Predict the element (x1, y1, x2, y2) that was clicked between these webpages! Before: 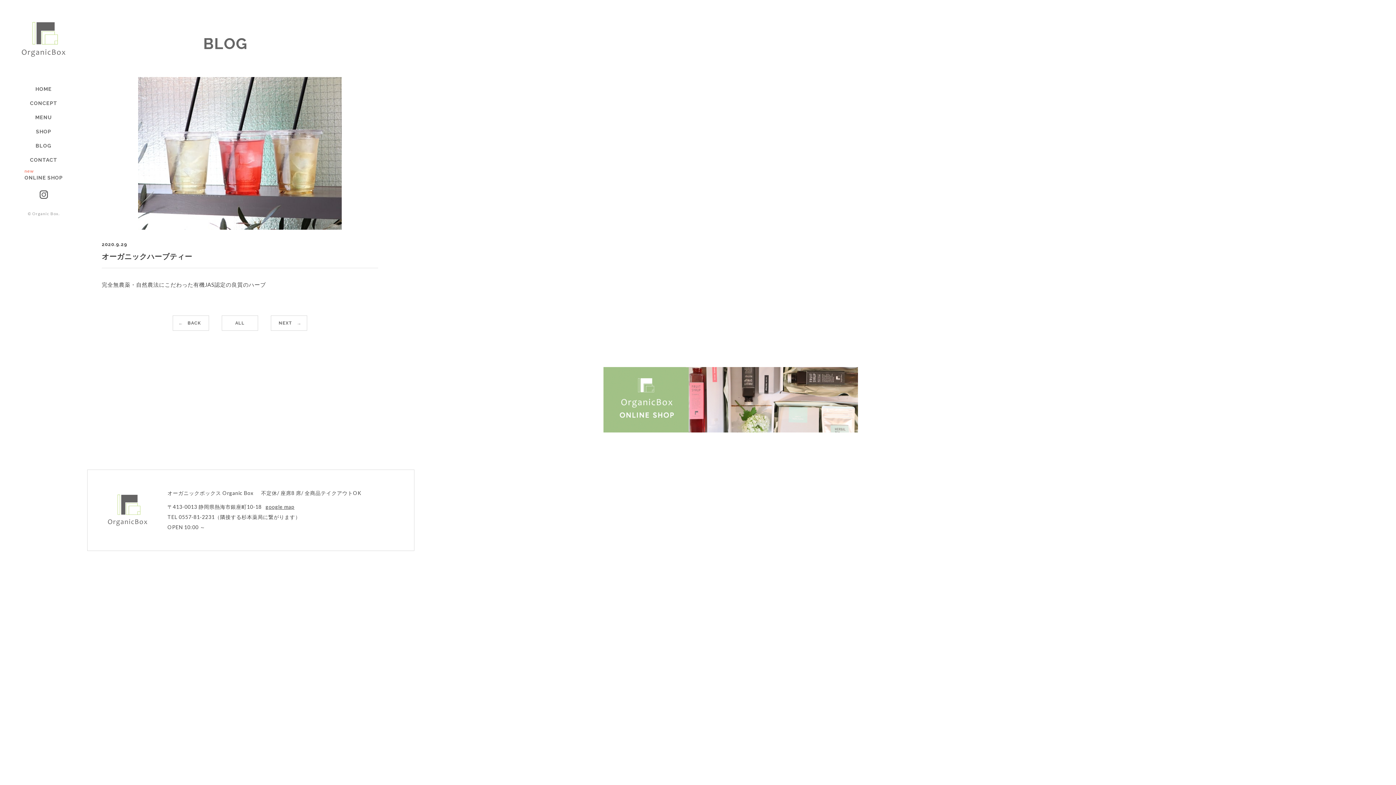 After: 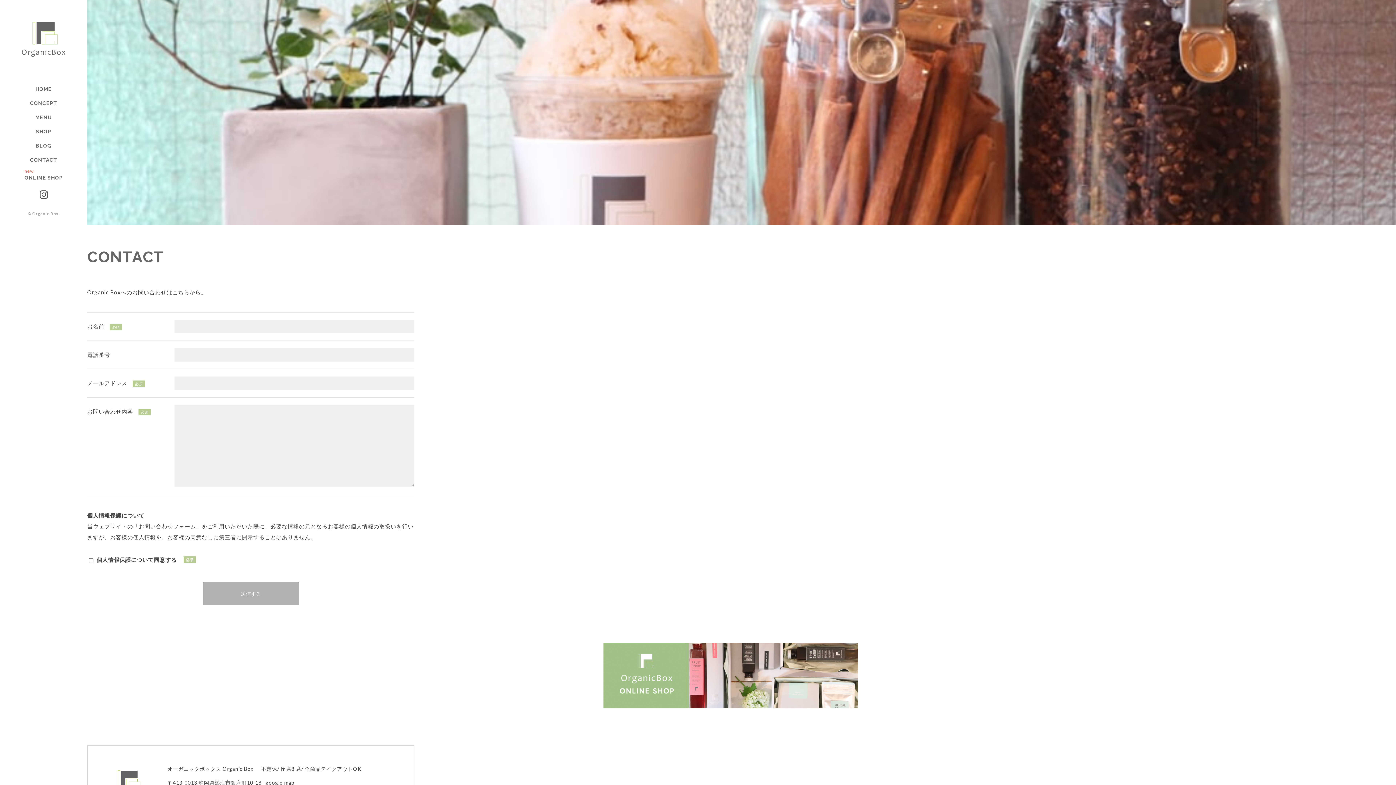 Action: label: CONTACT bbox: (29, 153, 57, 167)